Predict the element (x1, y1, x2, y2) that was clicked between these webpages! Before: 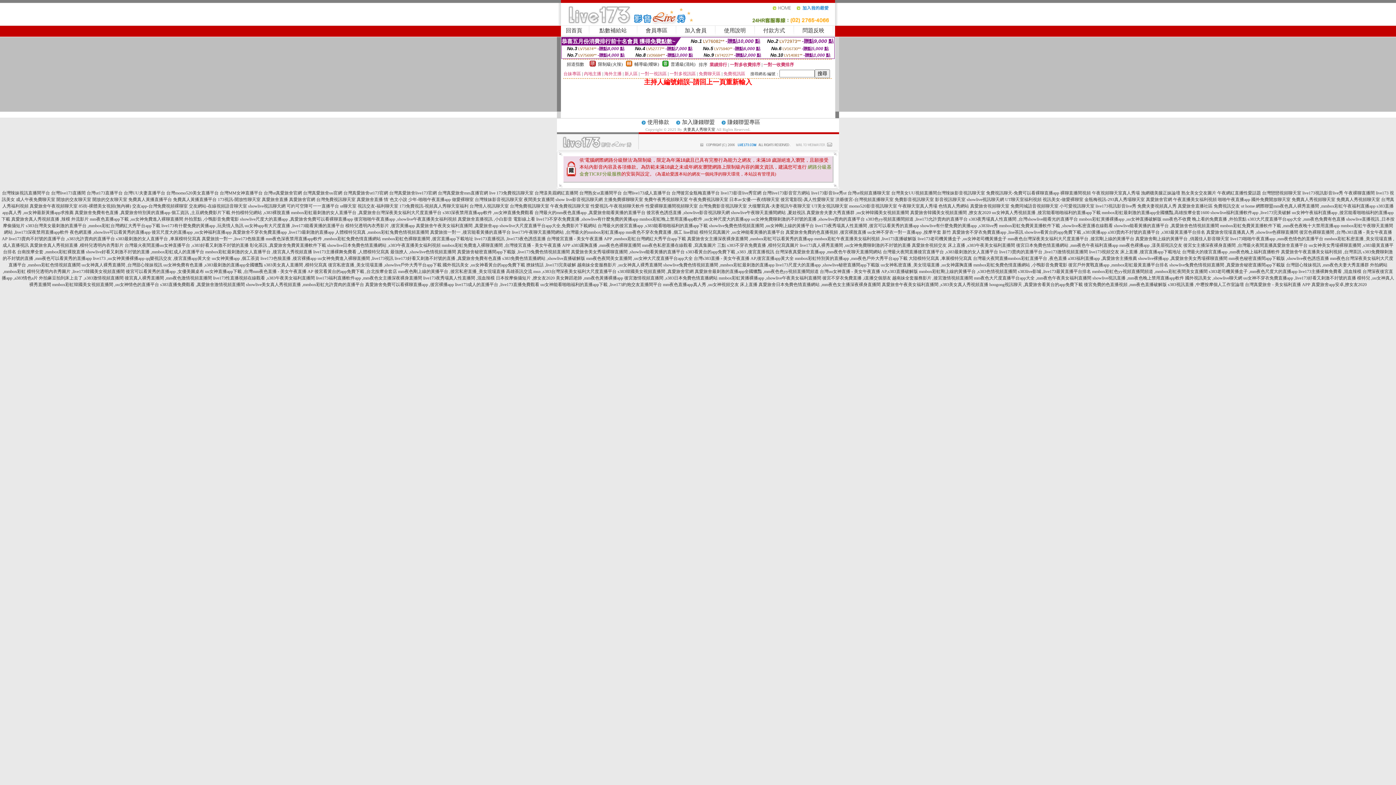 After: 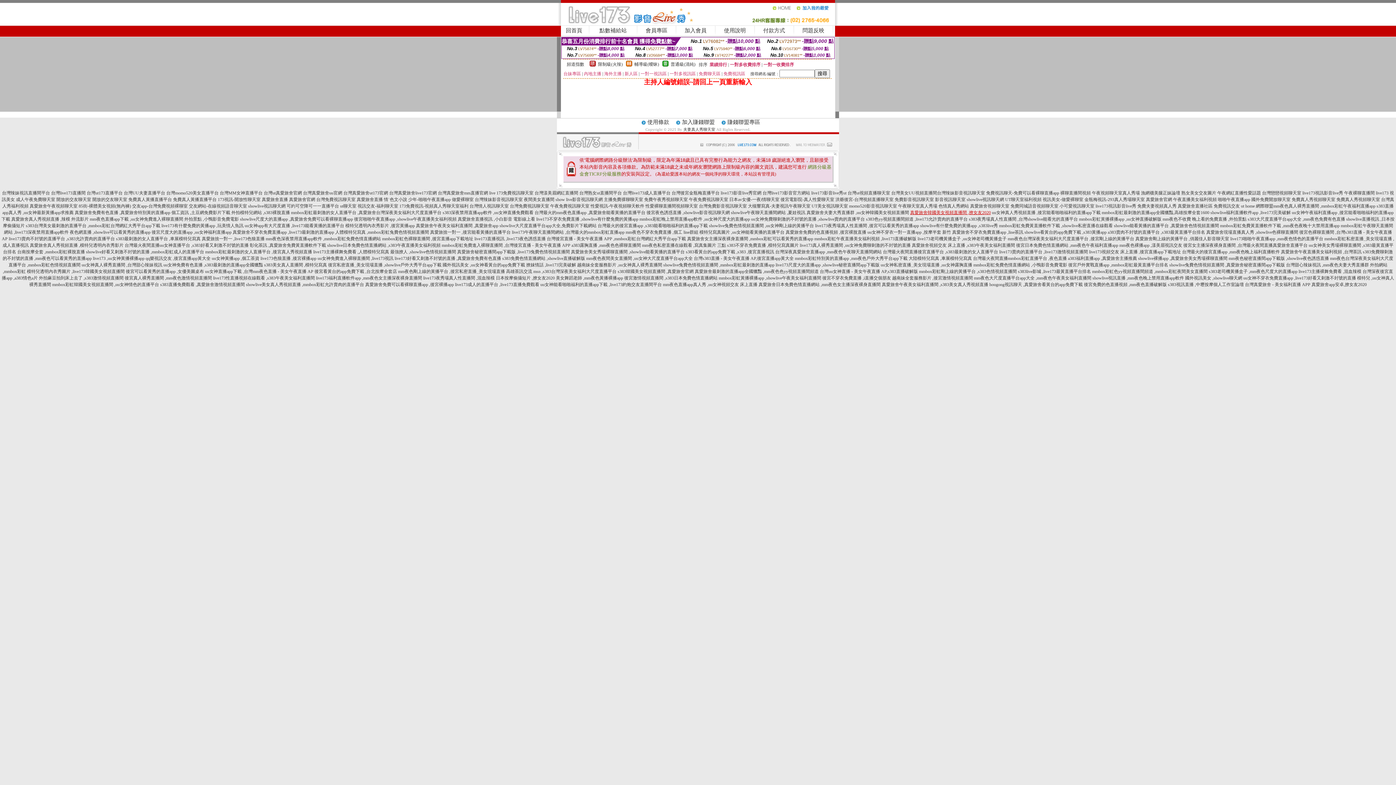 Action: label: 真愛旅舍韓國美女視頻直播間 ,撩女友2020 bbox: (910, 210, 991, 215)